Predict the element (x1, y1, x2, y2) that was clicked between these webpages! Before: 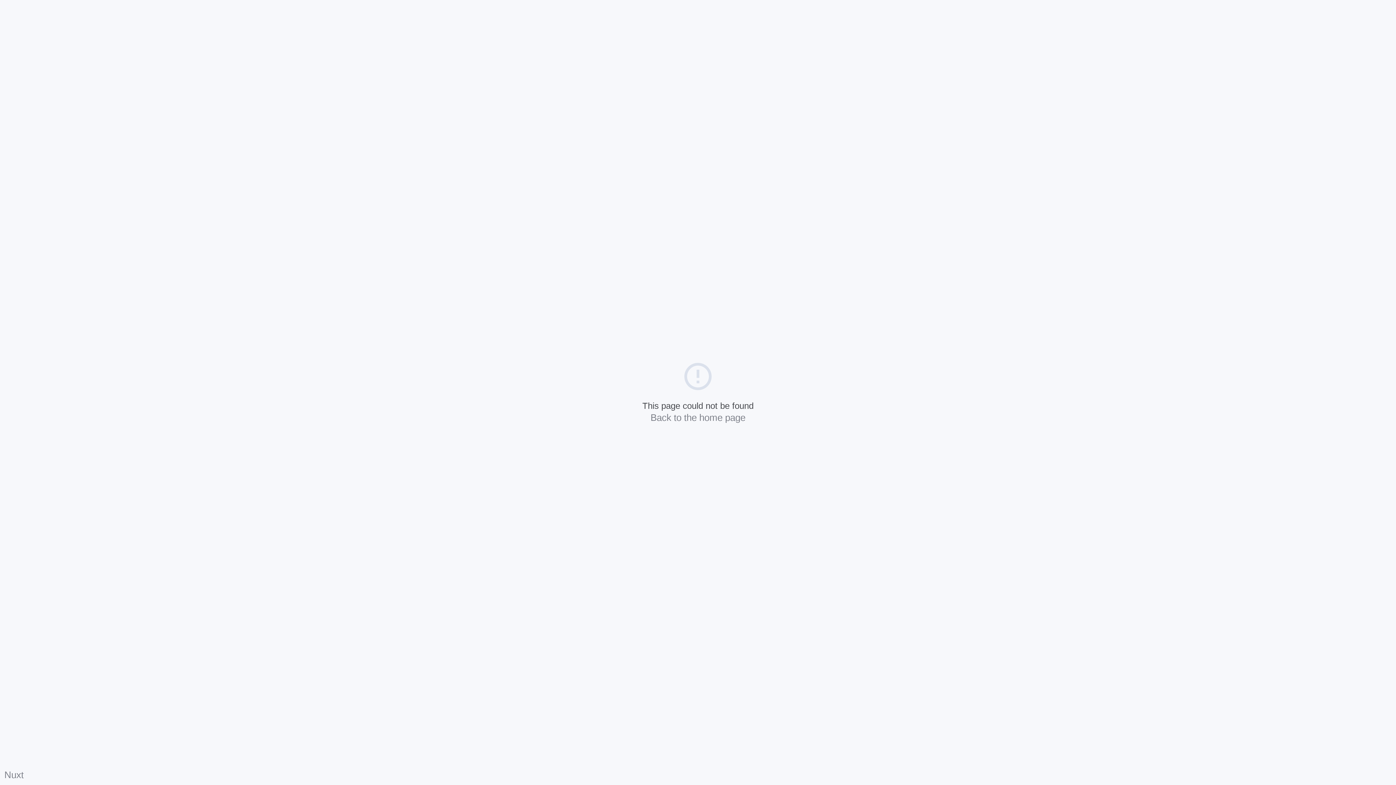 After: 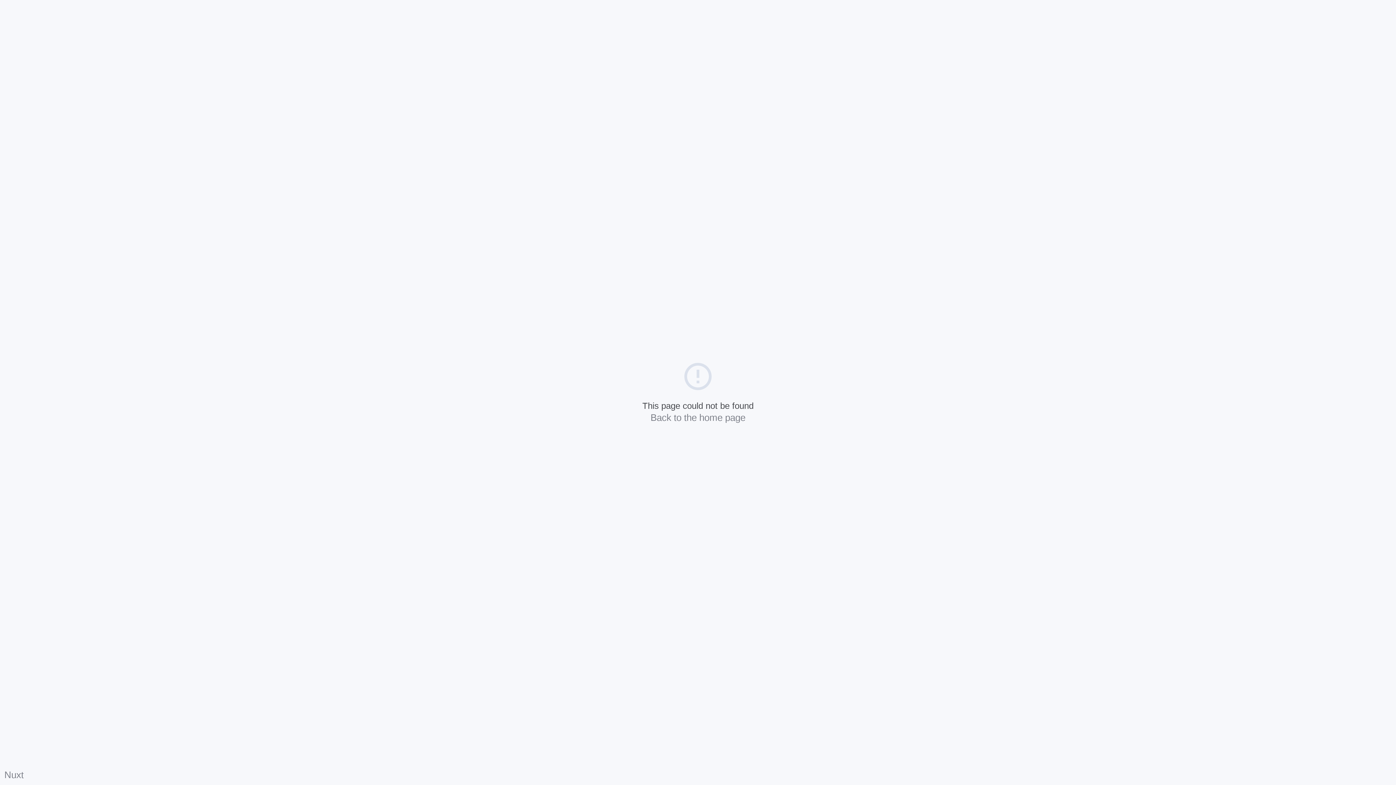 Action: bbox: (4, 769, 23, 780) label: Nuxt